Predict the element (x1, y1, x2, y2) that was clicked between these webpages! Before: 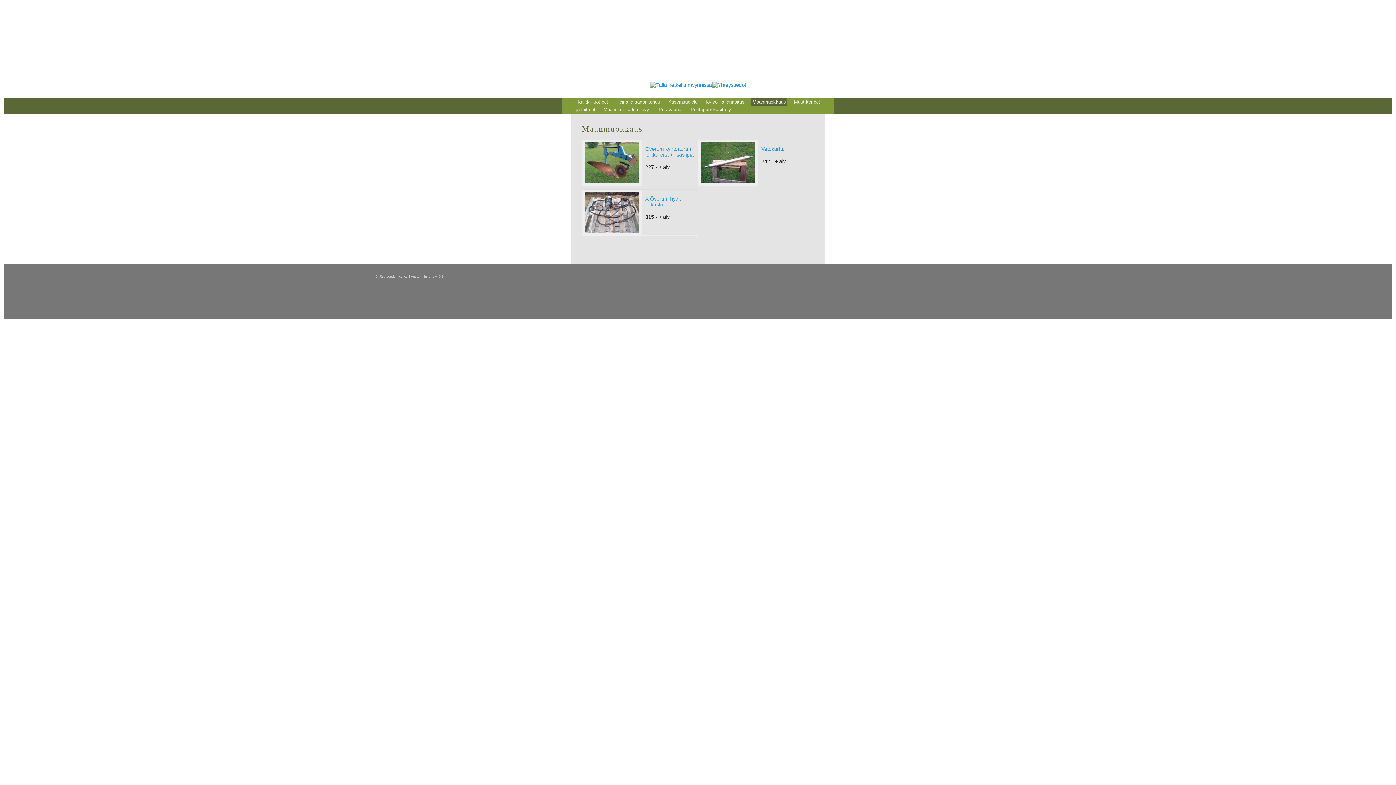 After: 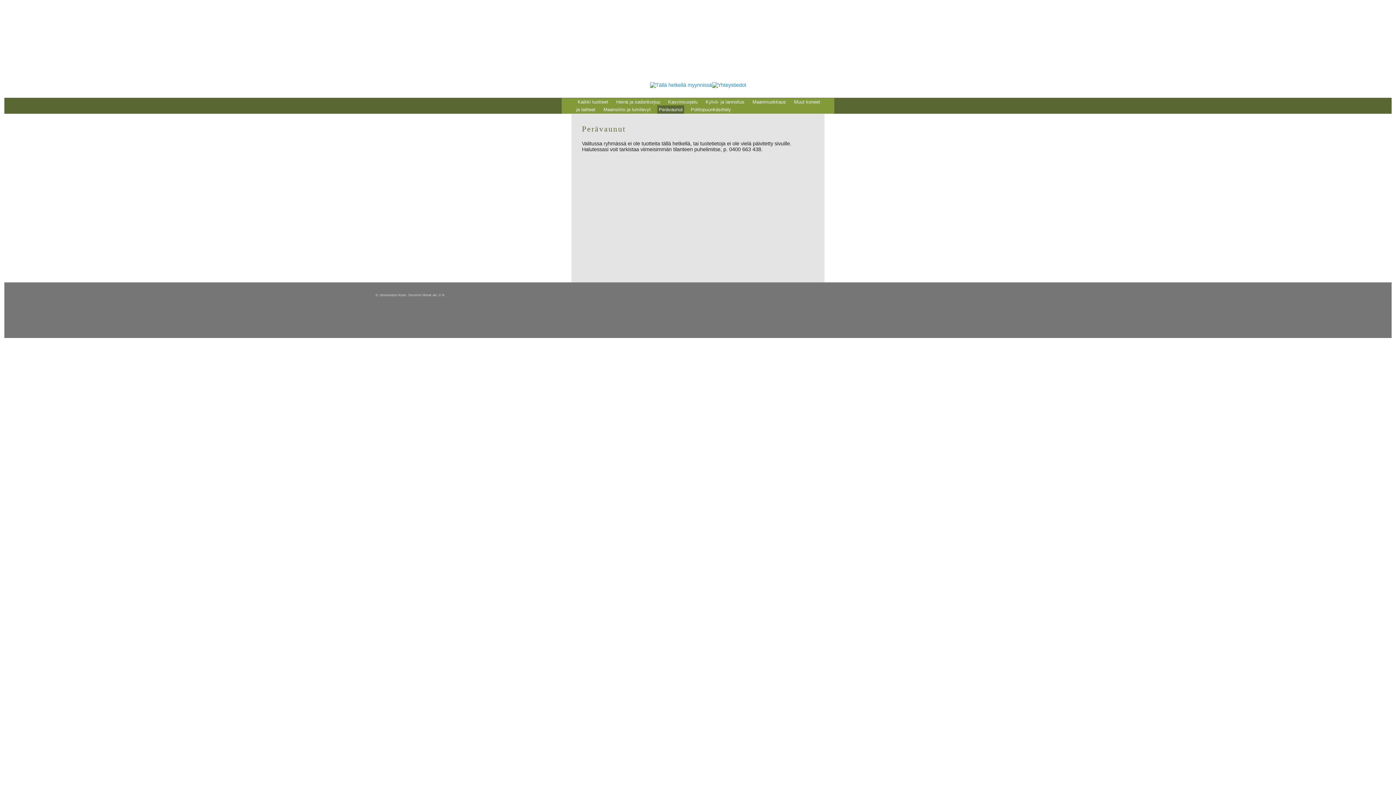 Action: label: Perävaunut bbox: (657, 105, 684, 113)